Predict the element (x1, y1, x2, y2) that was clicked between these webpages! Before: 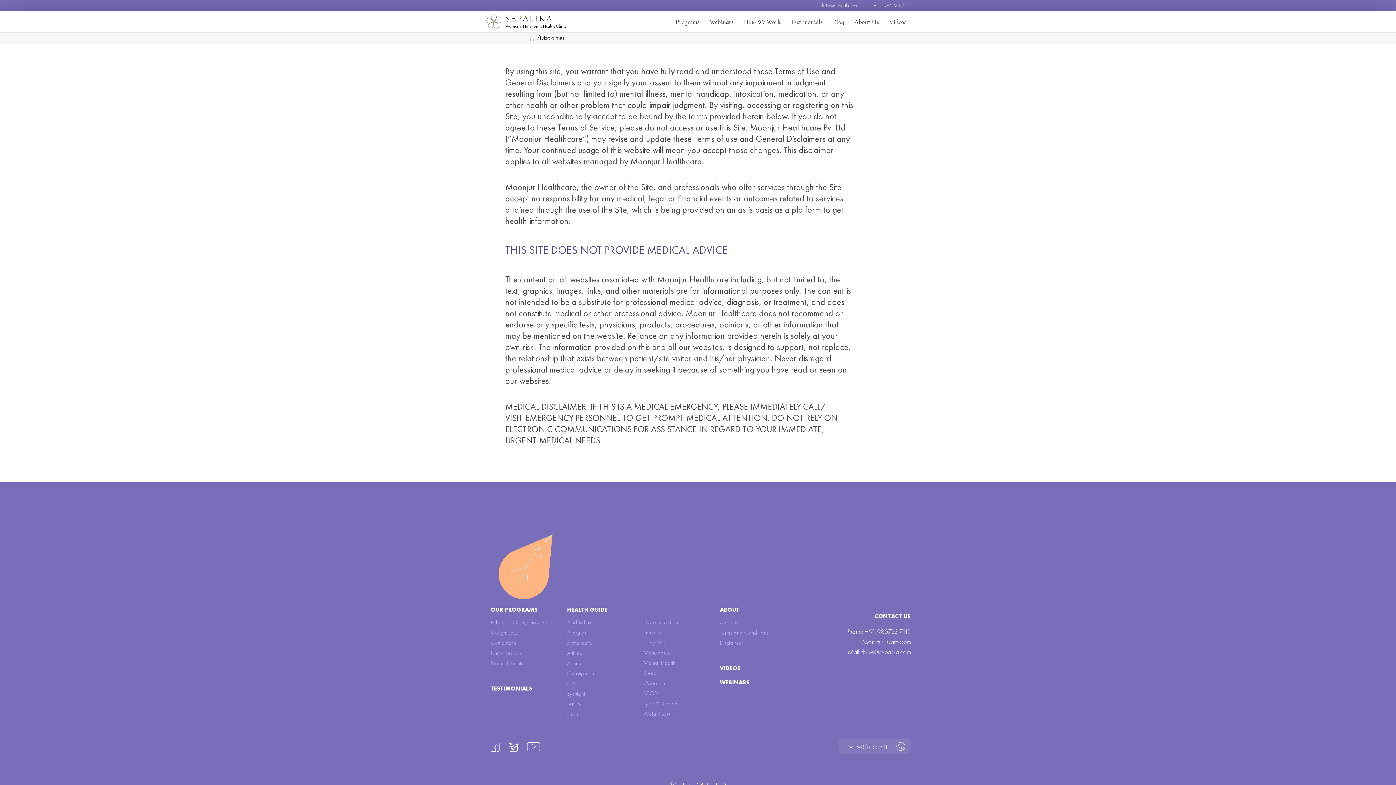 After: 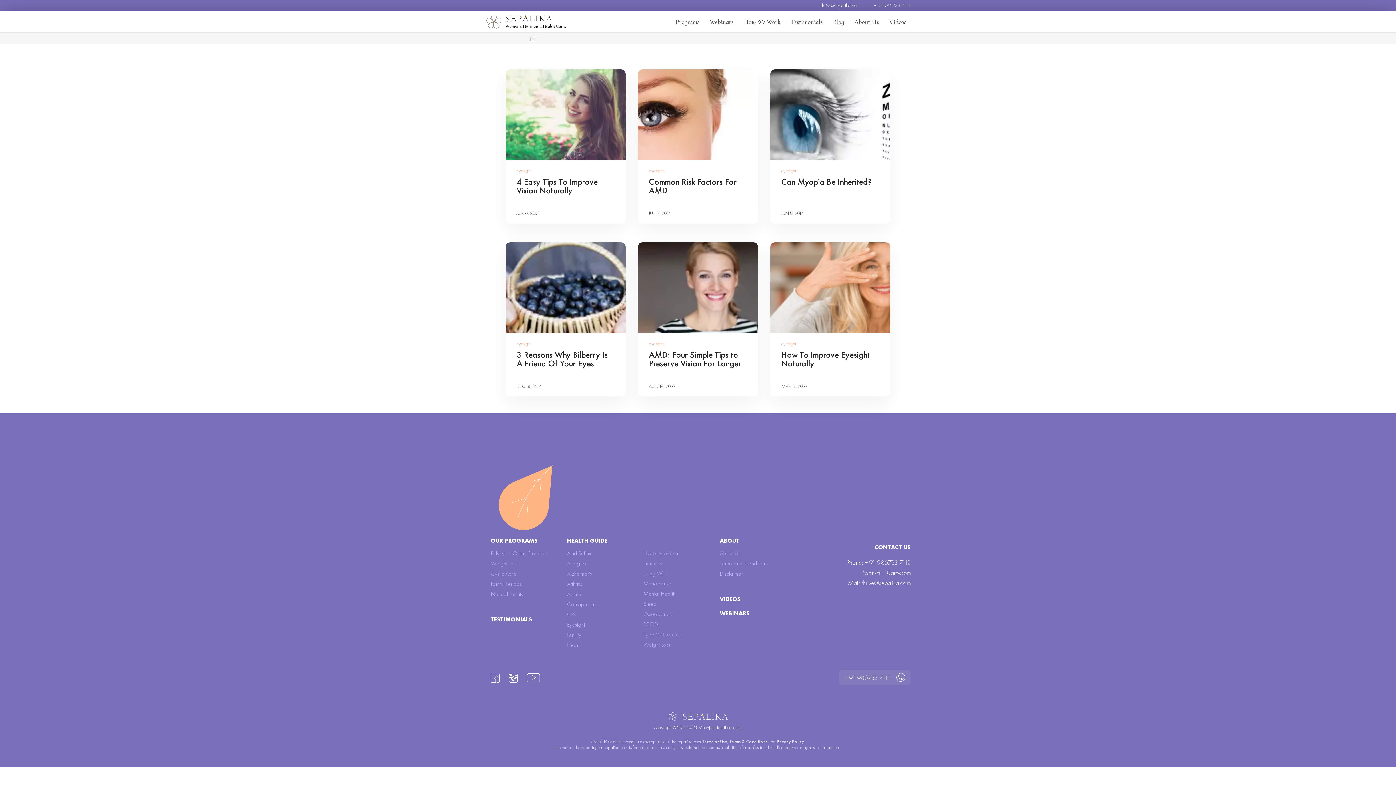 Action: label: Eyesight bbox: (567, 690, 585, 697)